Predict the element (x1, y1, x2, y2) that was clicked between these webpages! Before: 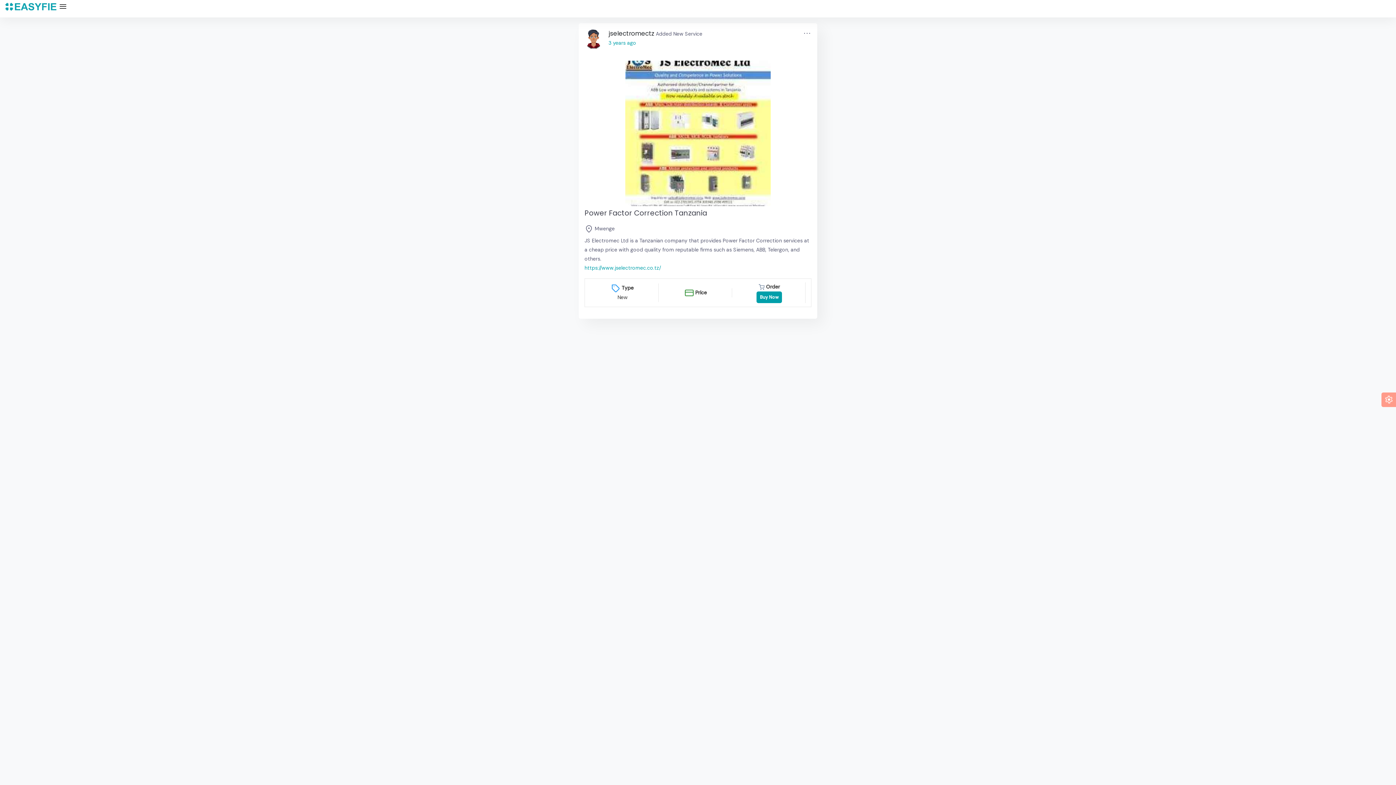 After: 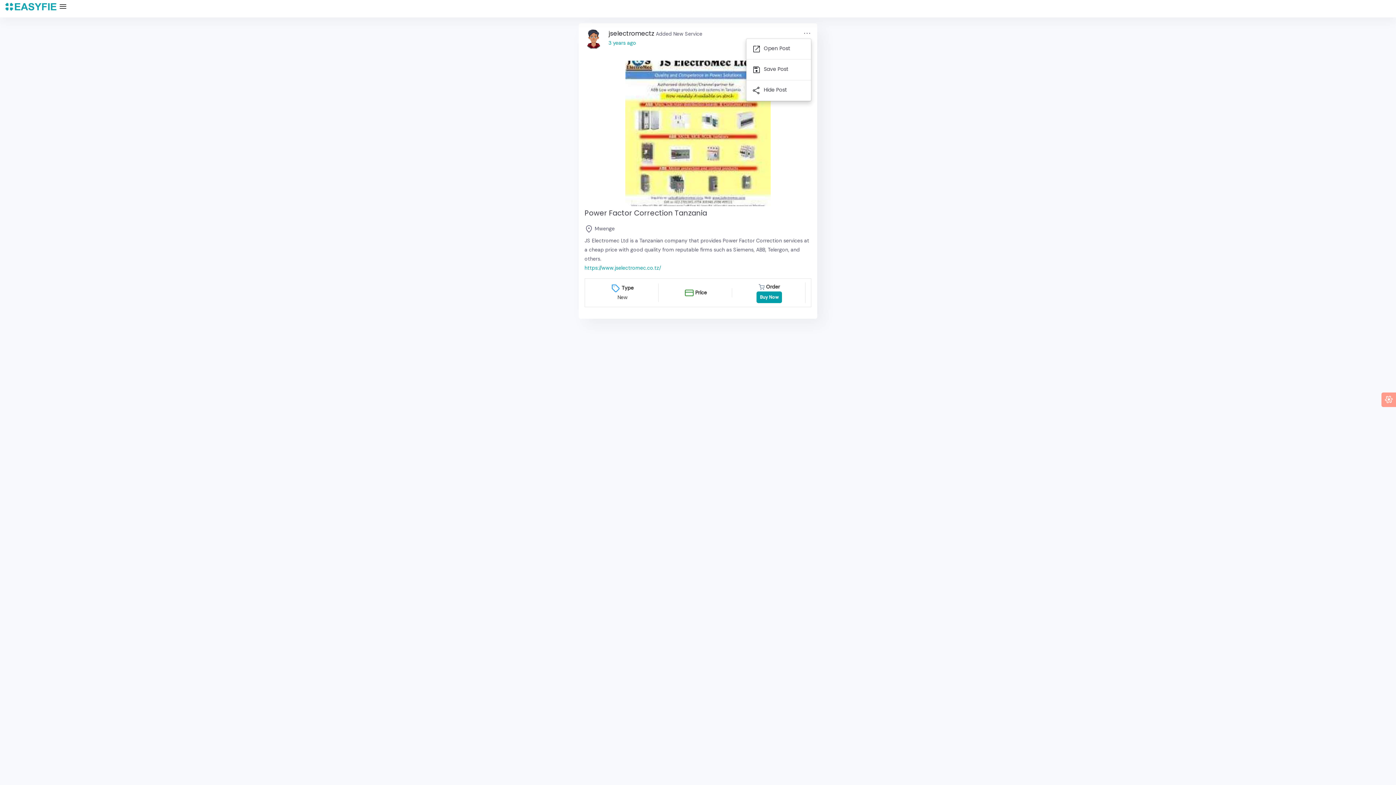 Action: bbox: (802, 29, 811, 37) label: more_horiz